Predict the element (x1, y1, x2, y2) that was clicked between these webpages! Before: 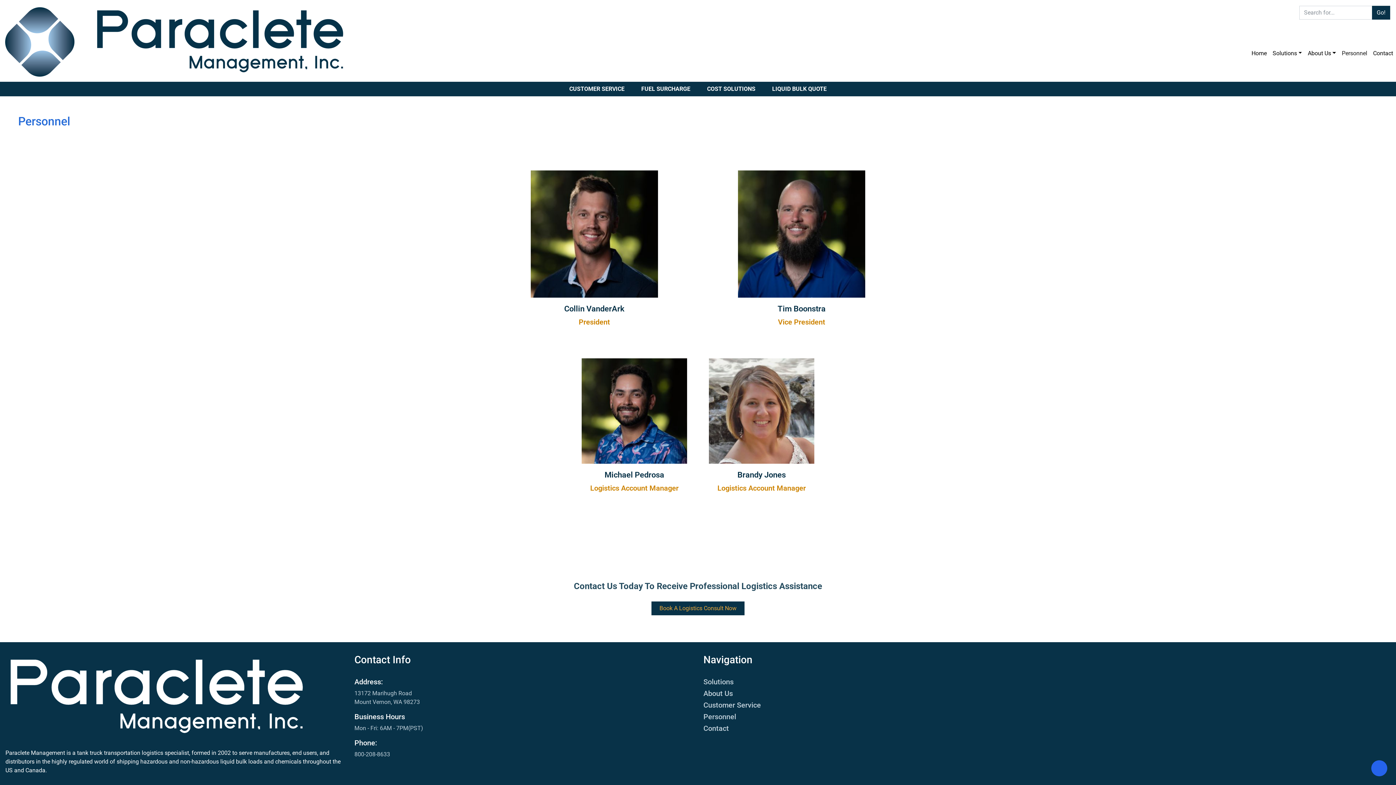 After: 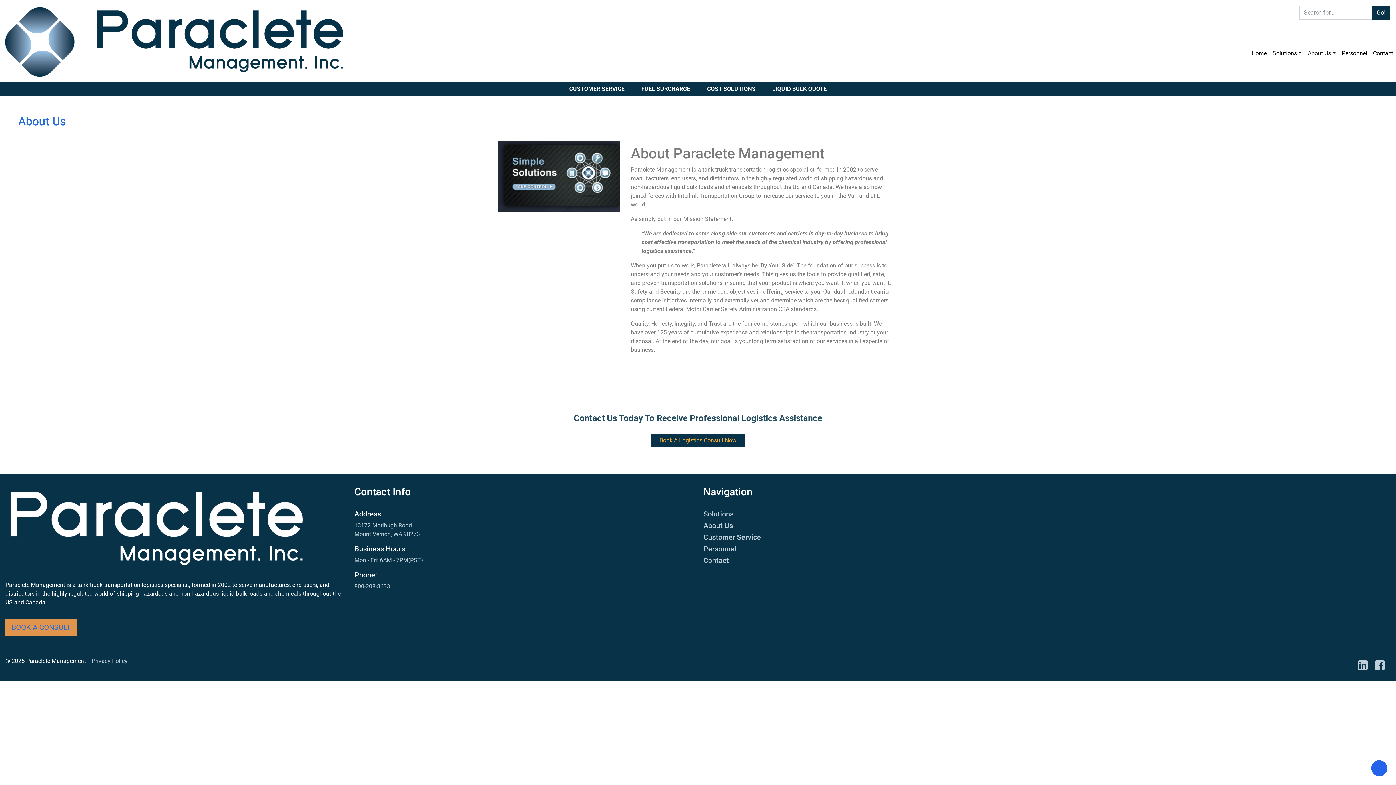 Action: label: About Us bbox: (1305, 46, 1339, 60)